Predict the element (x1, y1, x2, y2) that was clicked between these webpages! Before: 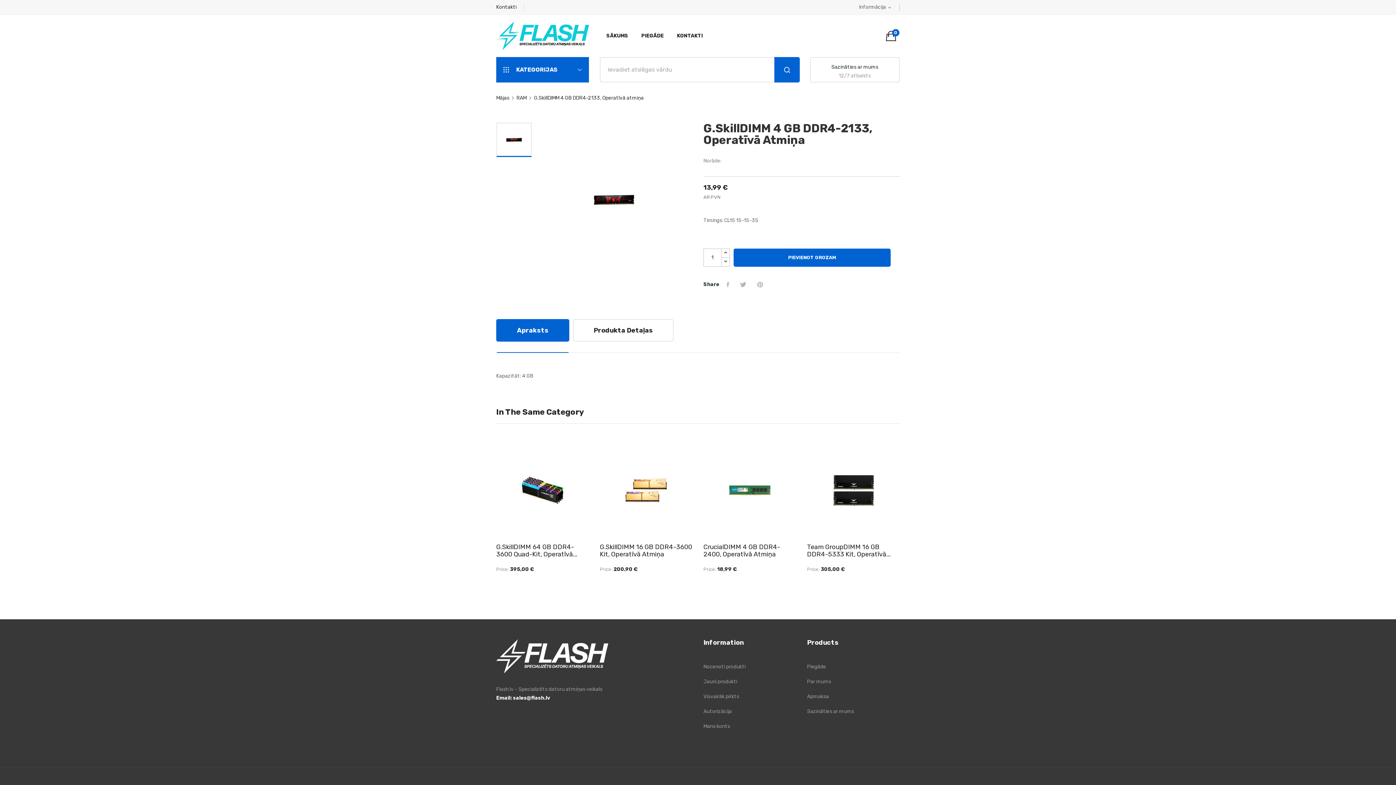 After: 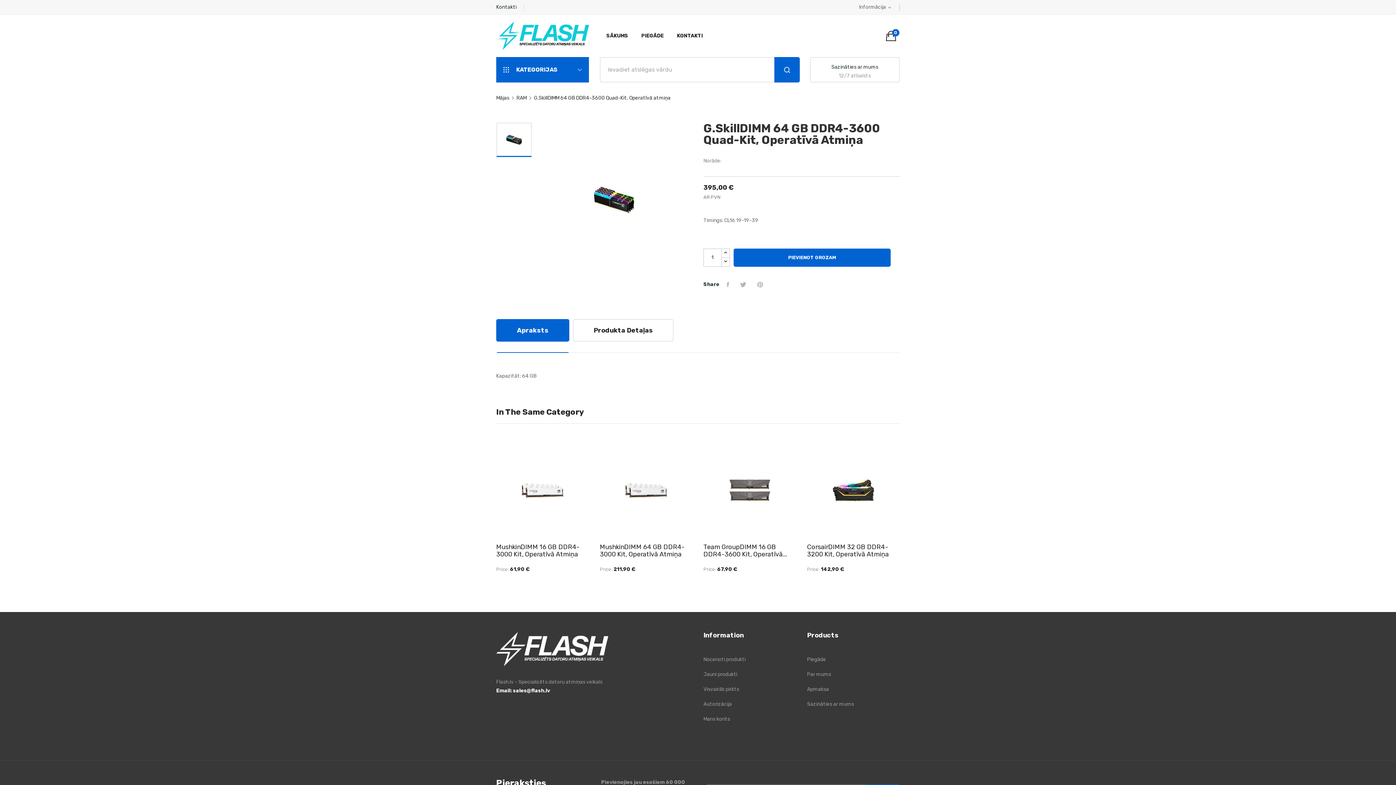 Action: label: G.SkillDIMM 64 GB DDR4-3600 Quad-Kit, Operatīvā... bbox: (496, 543, 589, 558)